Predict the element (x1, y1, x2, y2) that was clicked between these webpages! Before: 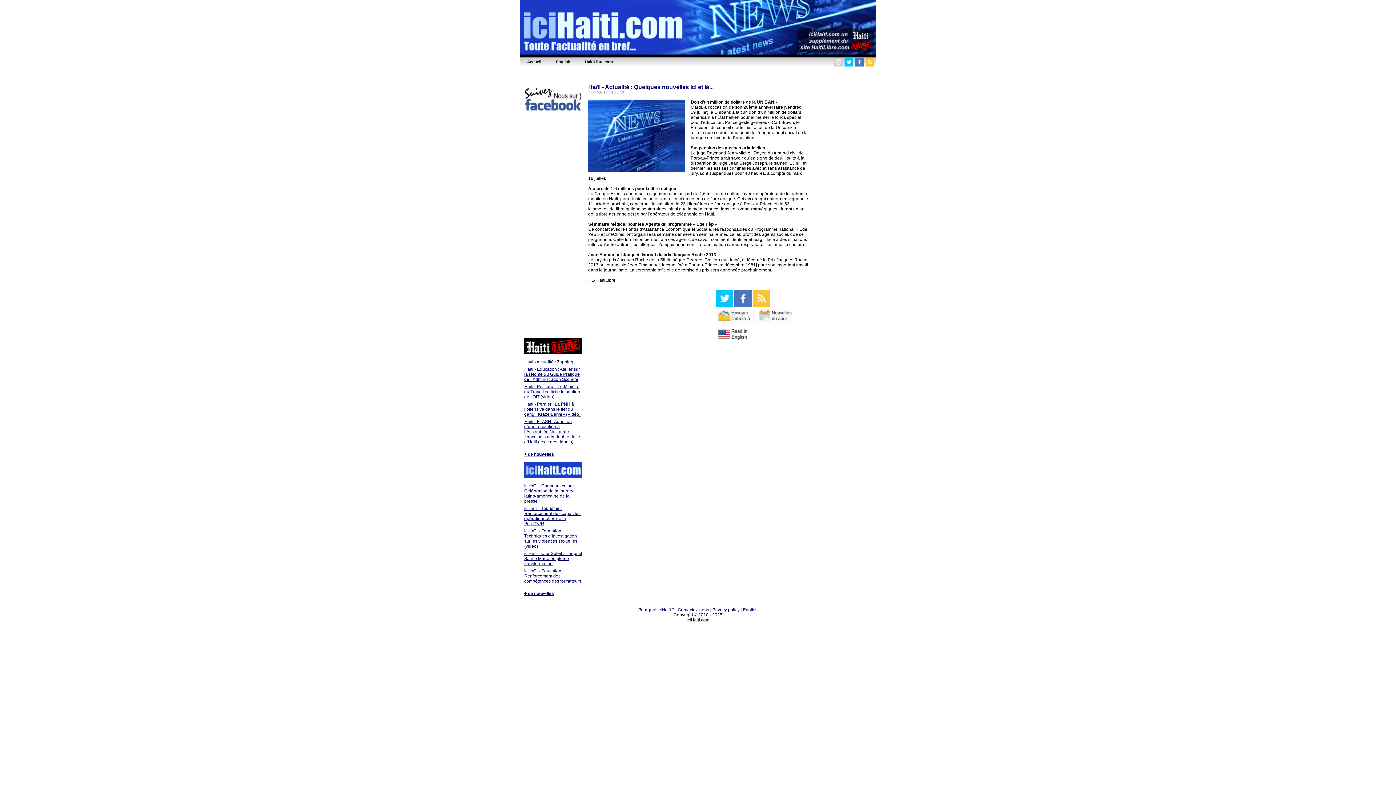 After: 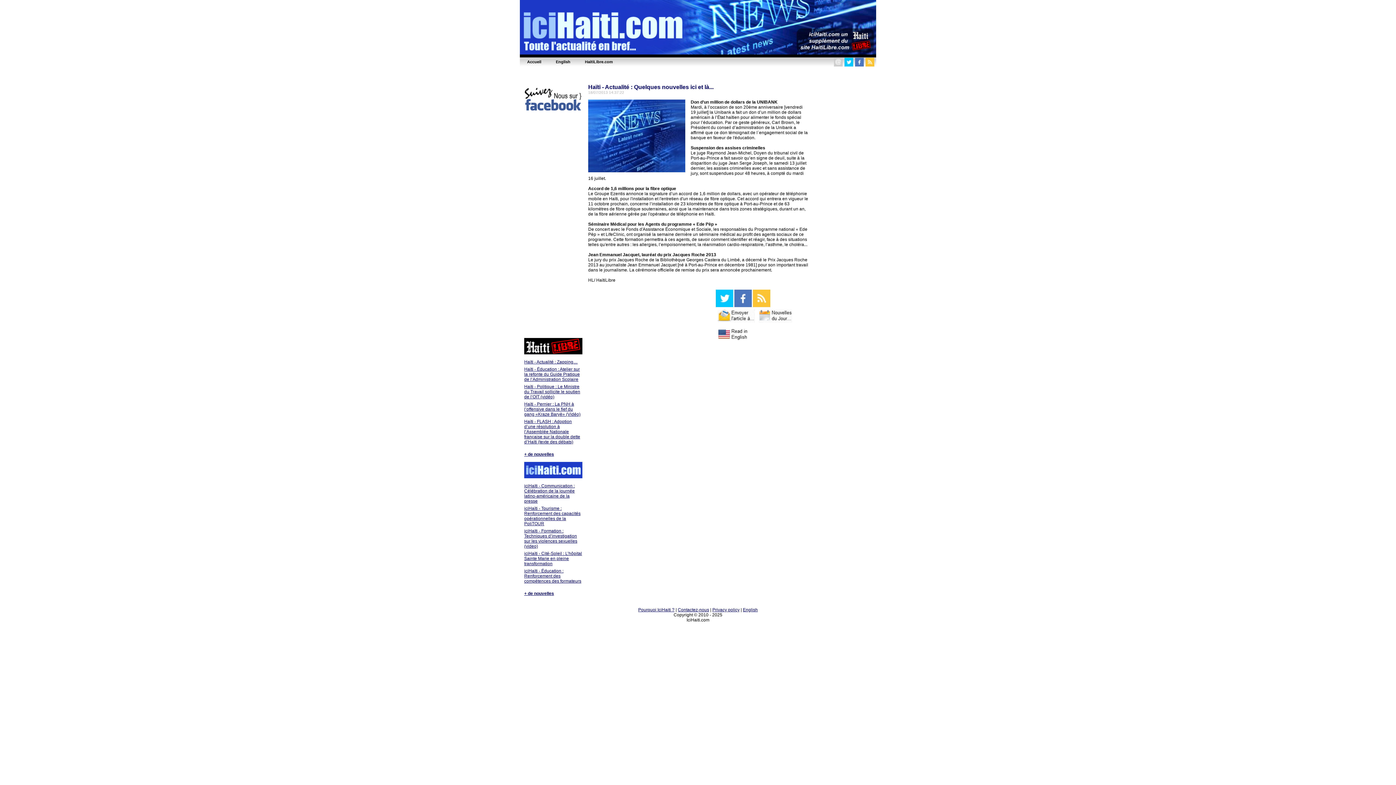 Action: bbox: (716, 321, 756, 326)